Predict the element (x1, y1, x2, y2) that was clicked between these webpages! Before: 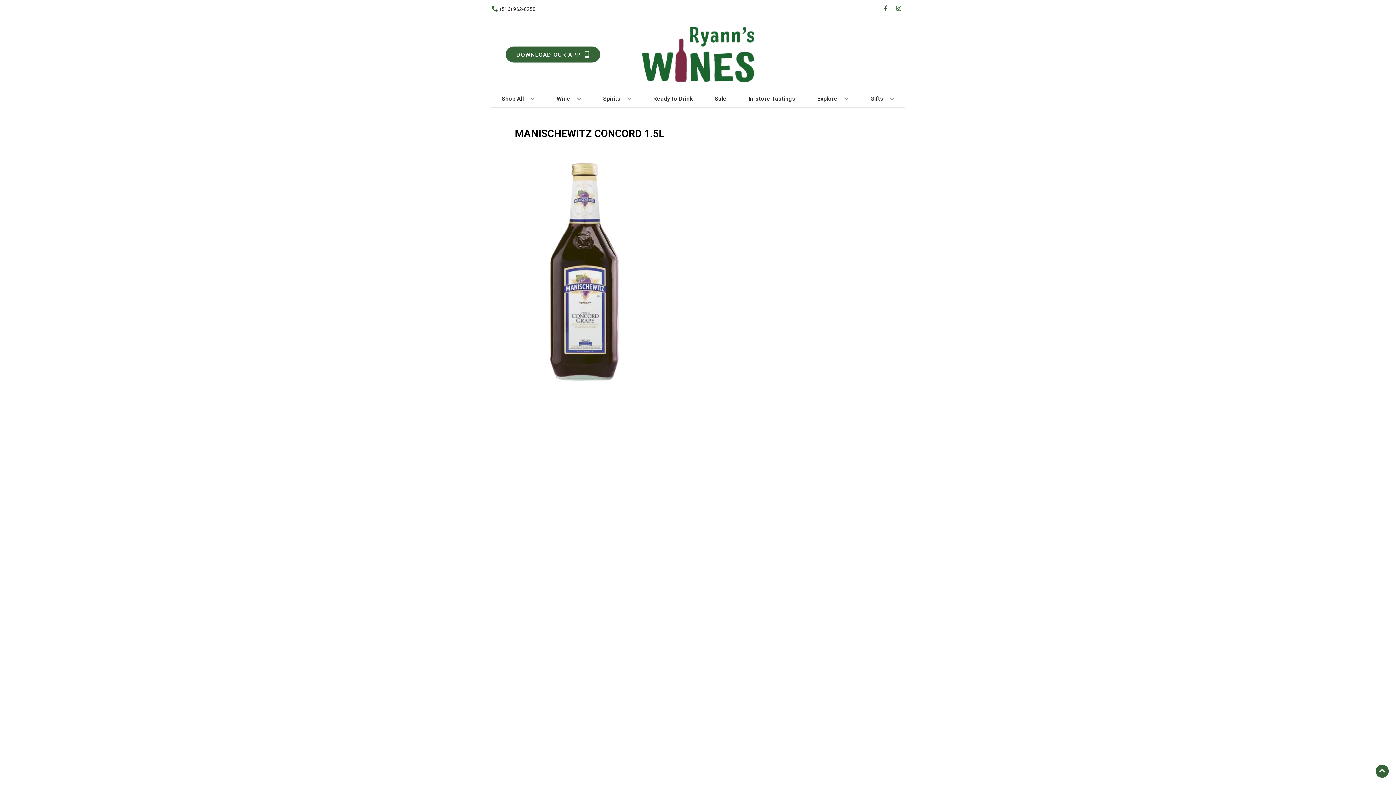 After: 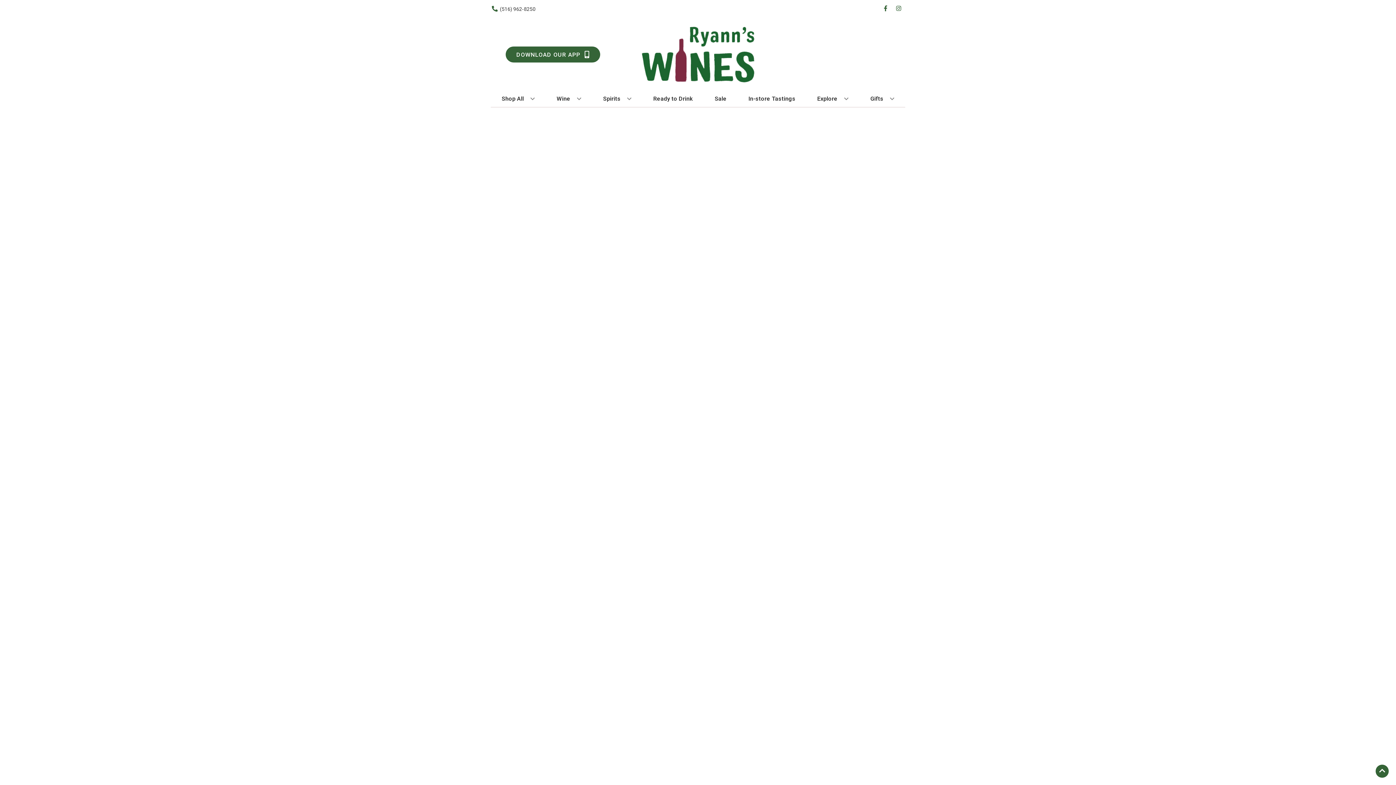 Action: label: Sale bbox: (712, 90, 729, 106)